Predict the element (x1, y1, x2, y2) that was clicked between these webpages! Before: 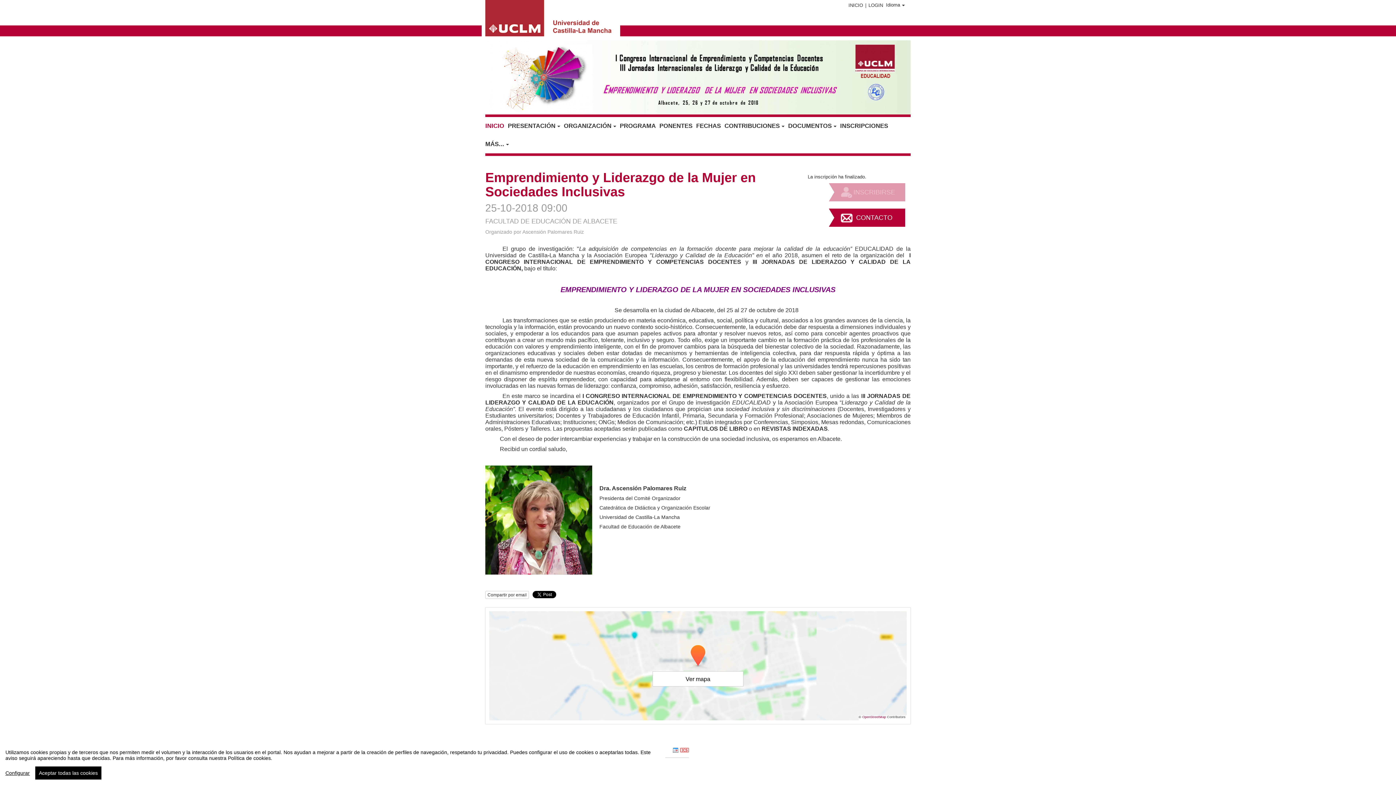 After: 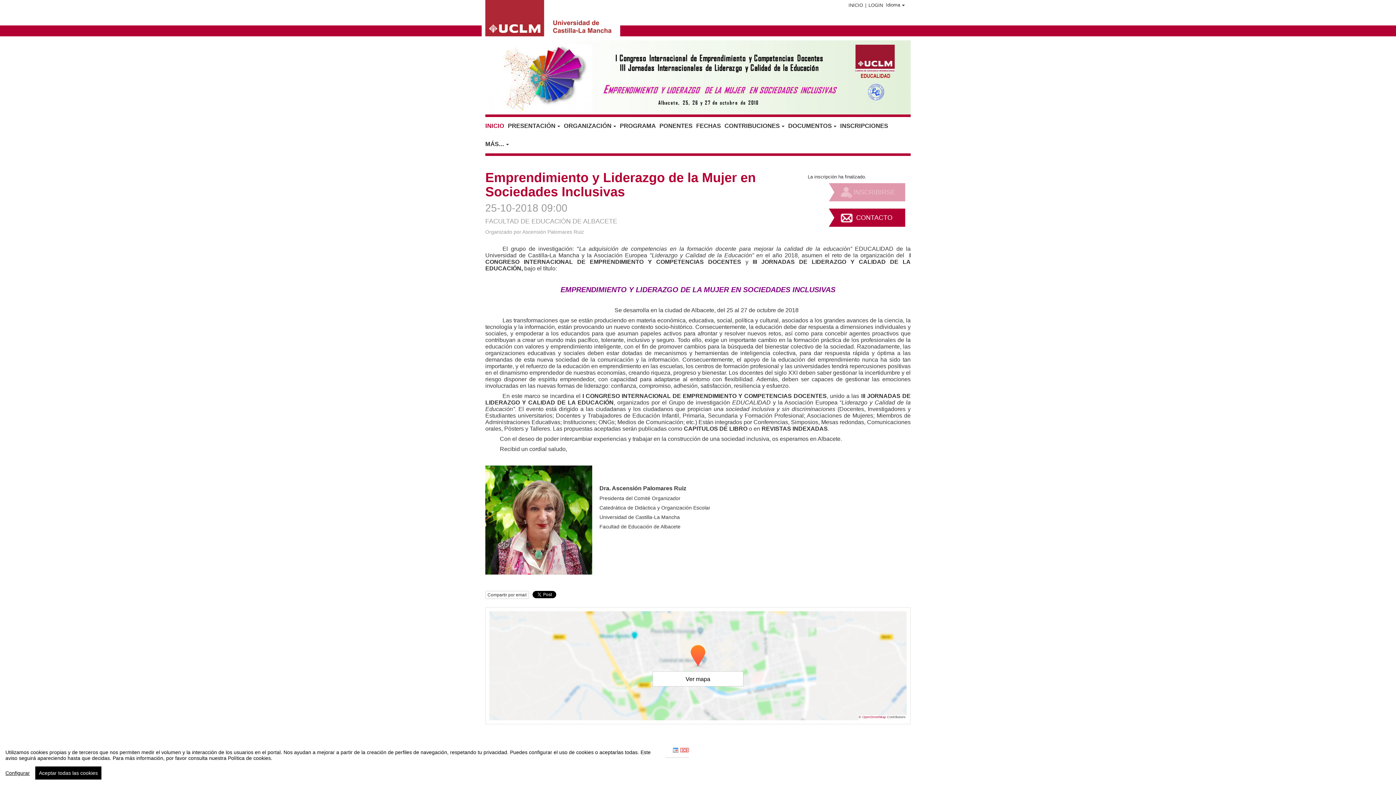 Action: bbox: (673, 746, 680, 753) label:  